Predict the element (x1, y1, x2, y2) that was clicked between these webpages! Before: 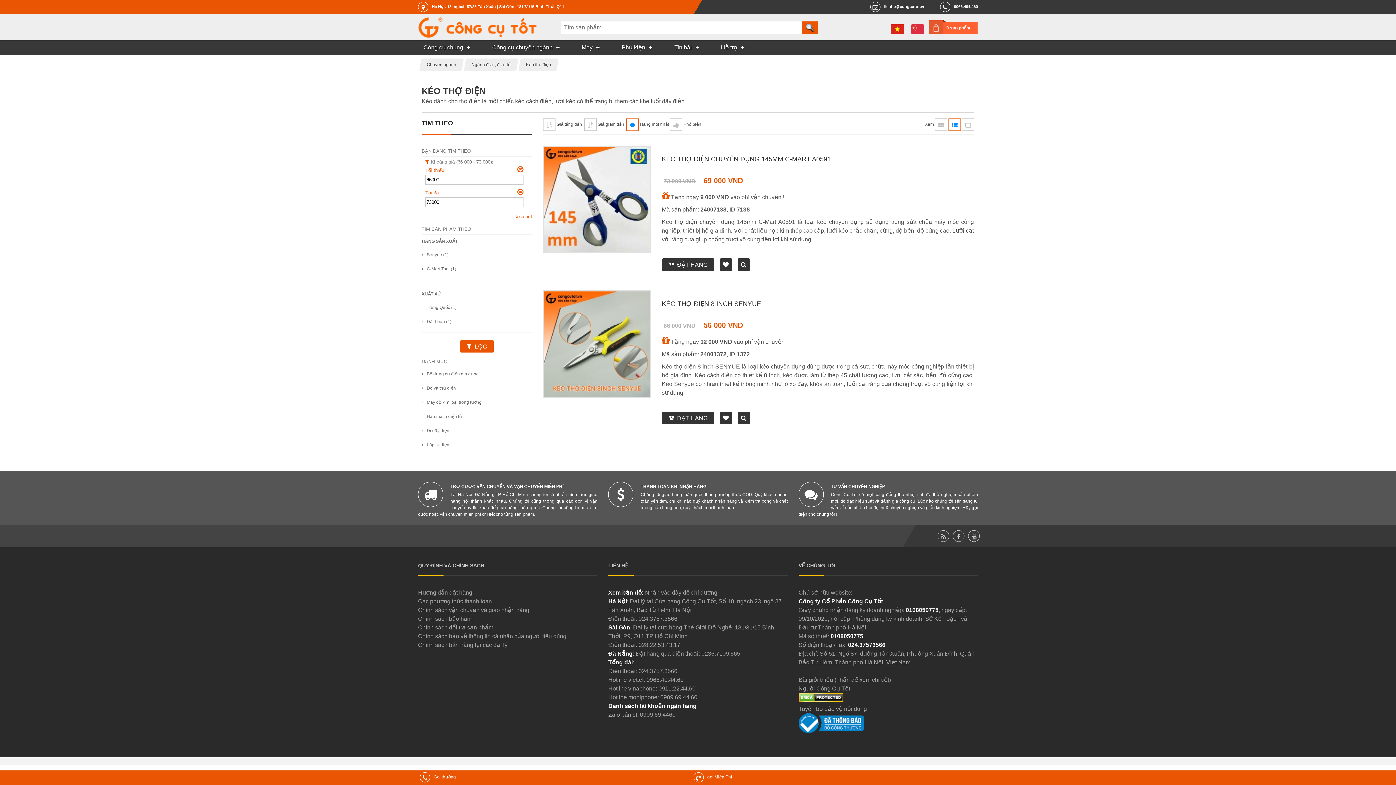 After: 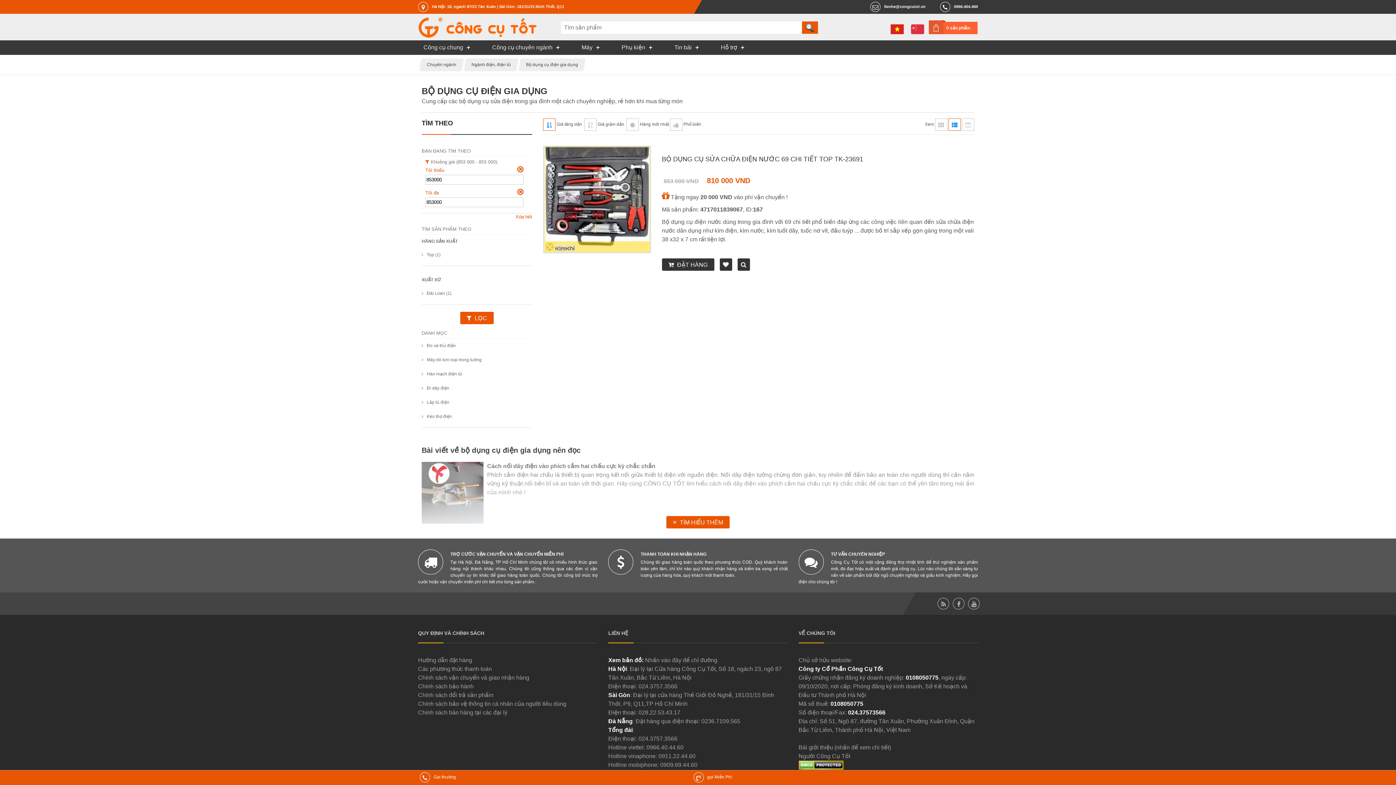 Action: bbox: (421, 371, 478, 376) label: Bộ dụng cụ điện gia dụng